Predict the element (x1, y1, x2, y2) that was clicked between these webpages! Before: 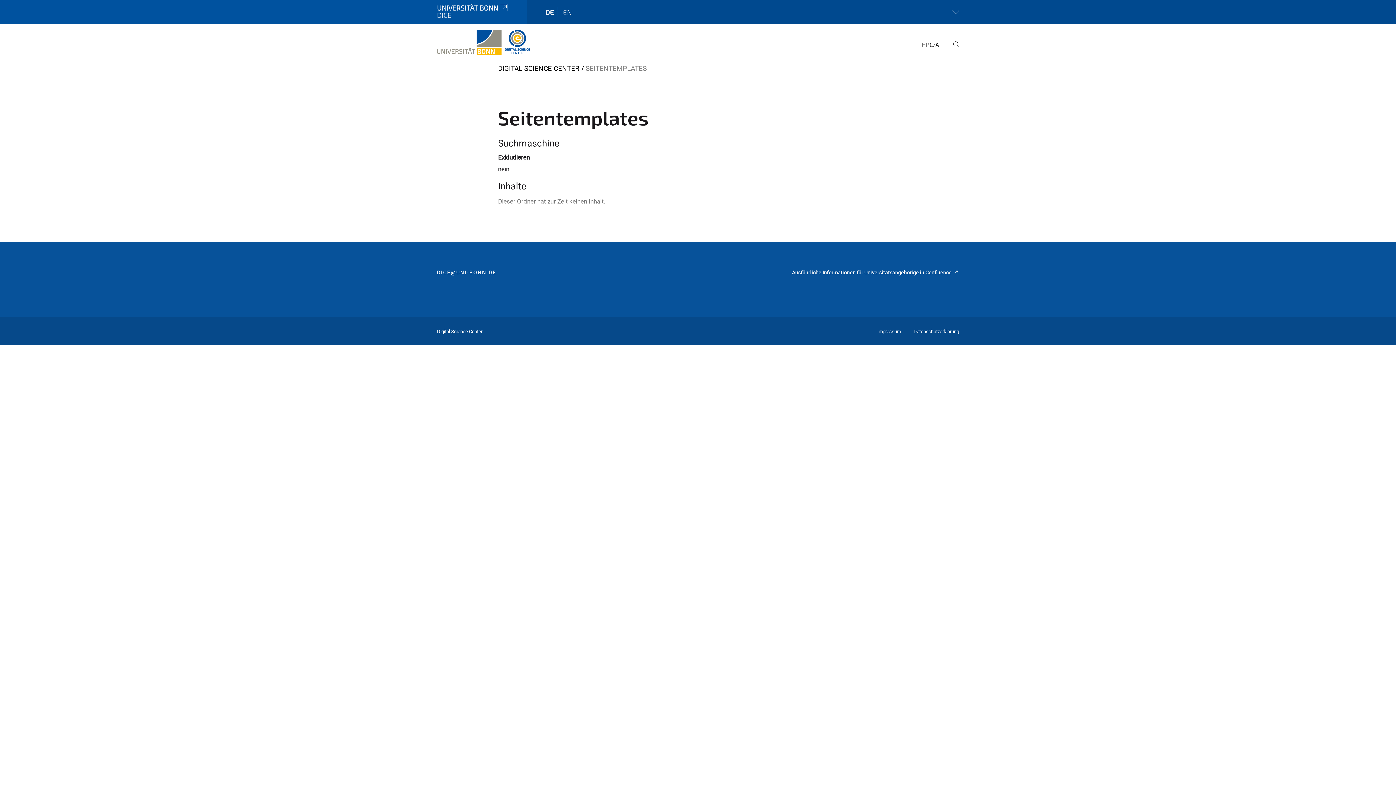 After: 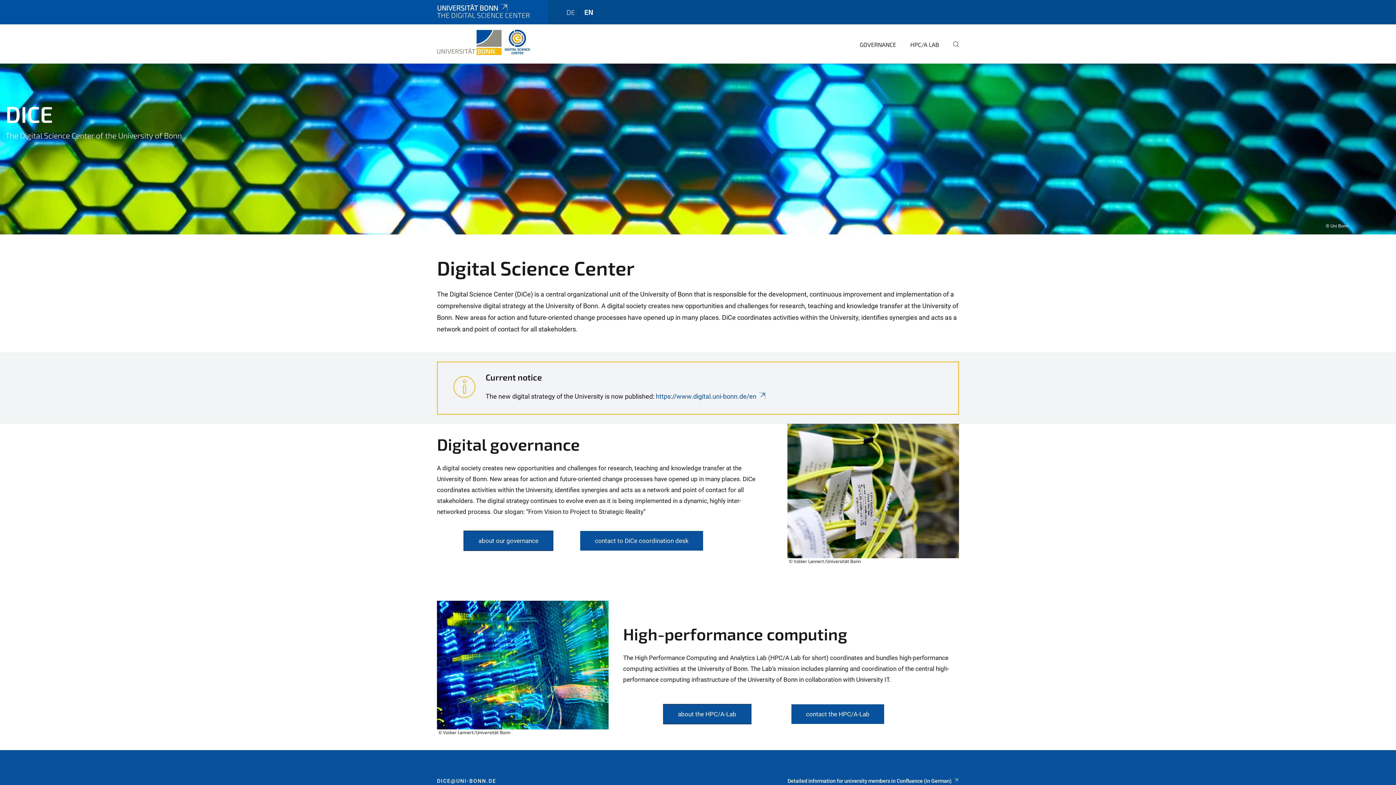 Action: label: EN bbox: (563, 8, 571, 16)